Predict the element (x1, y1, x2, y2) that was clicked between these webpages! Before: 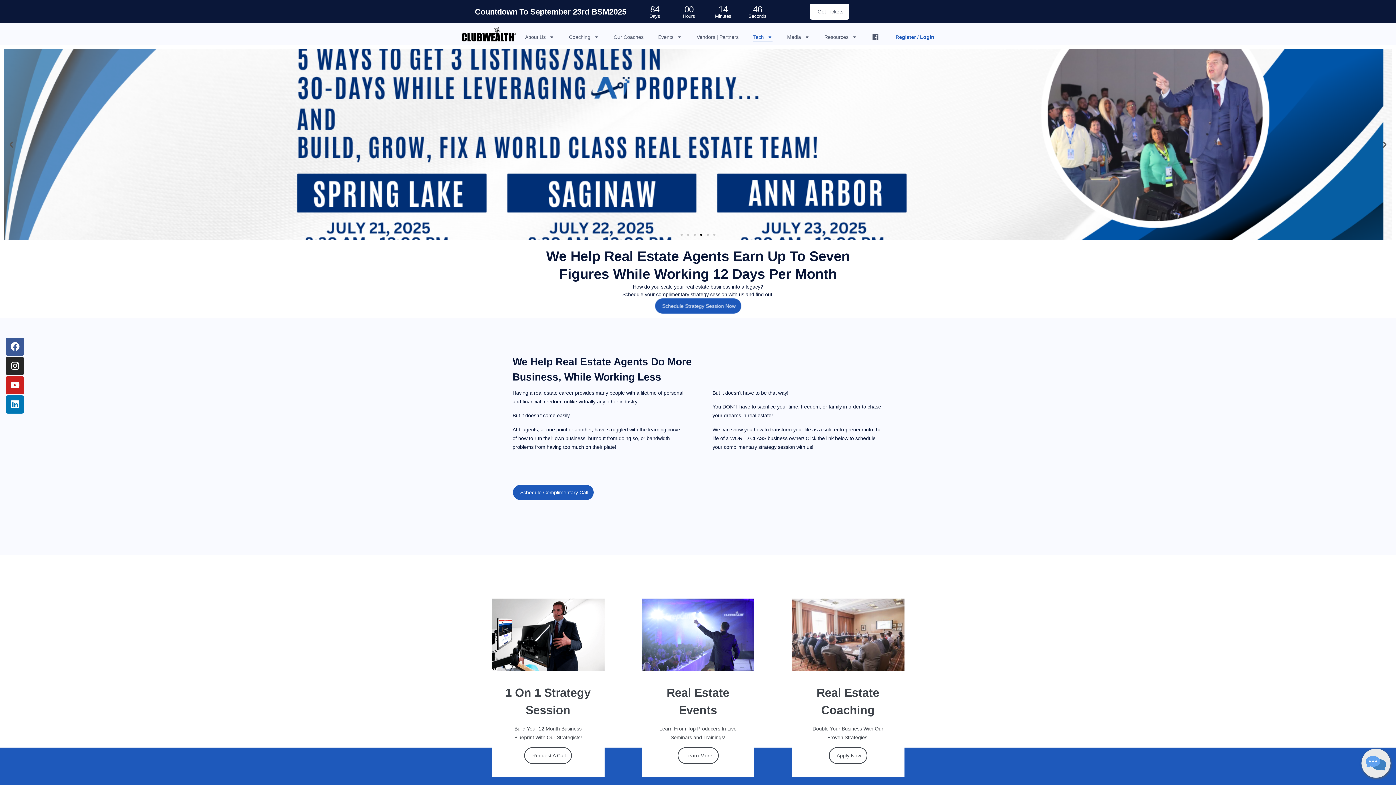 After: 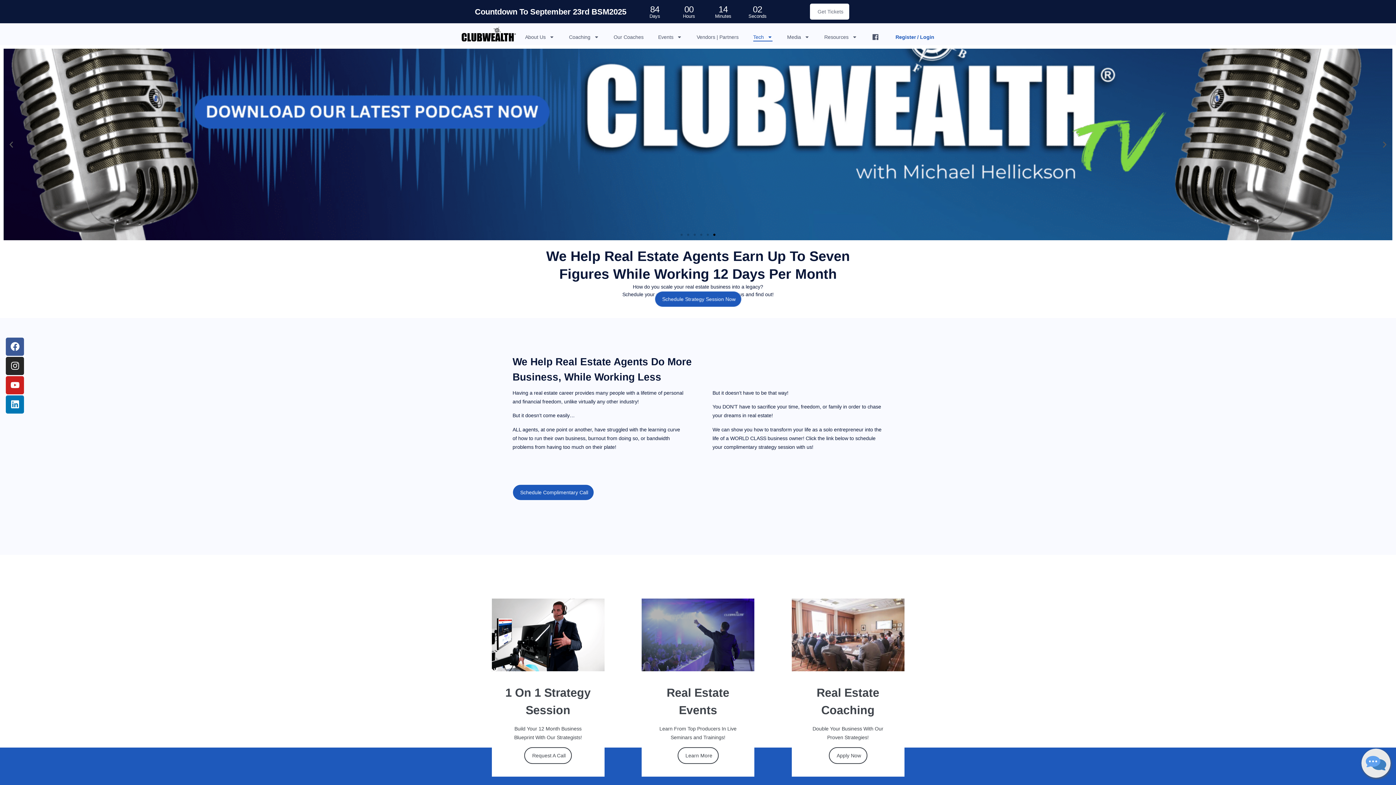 Action: bbox: (677, 747, 718, 764) label: Learn More